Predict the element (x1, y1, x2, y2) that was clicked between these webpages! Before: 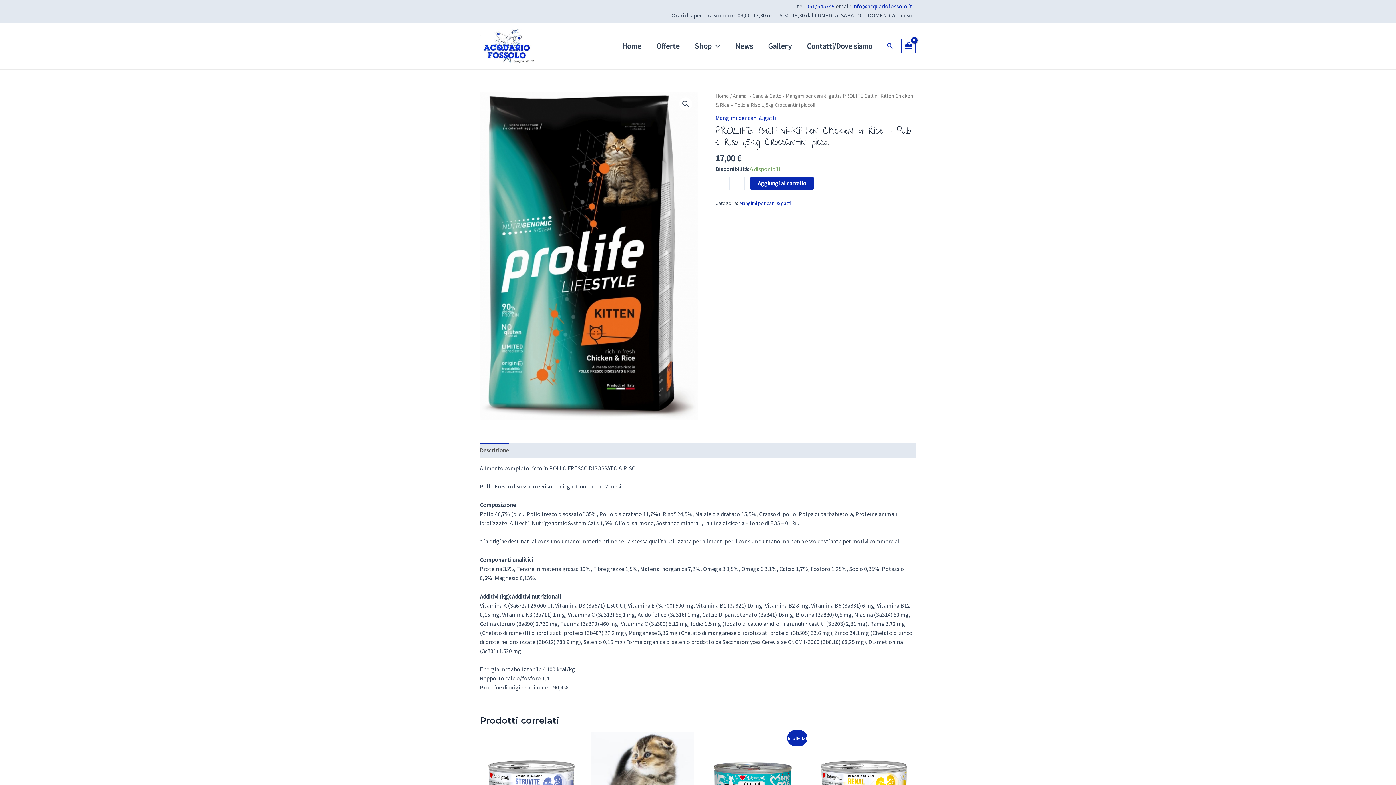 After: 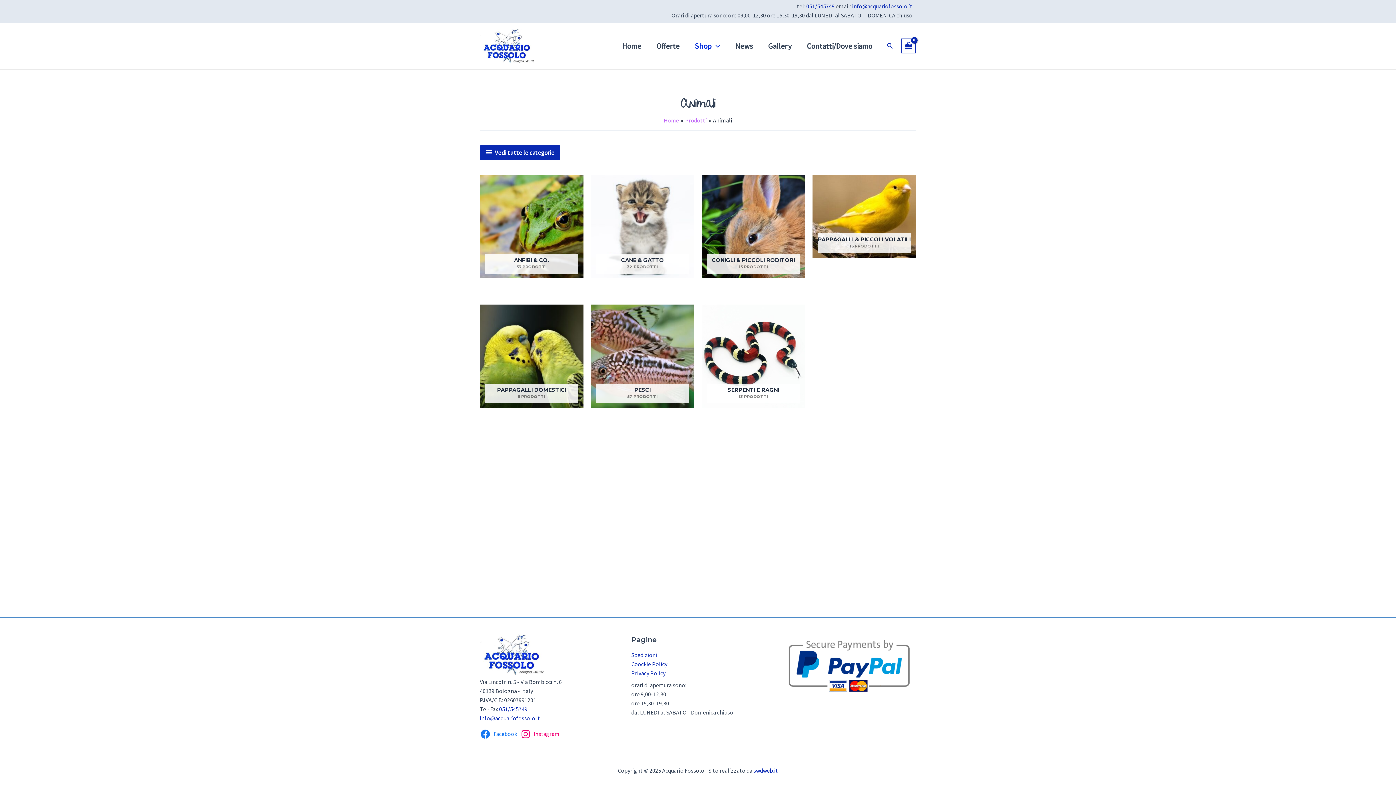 Action: bbox: (733, 92, 748, 99) label: Animali